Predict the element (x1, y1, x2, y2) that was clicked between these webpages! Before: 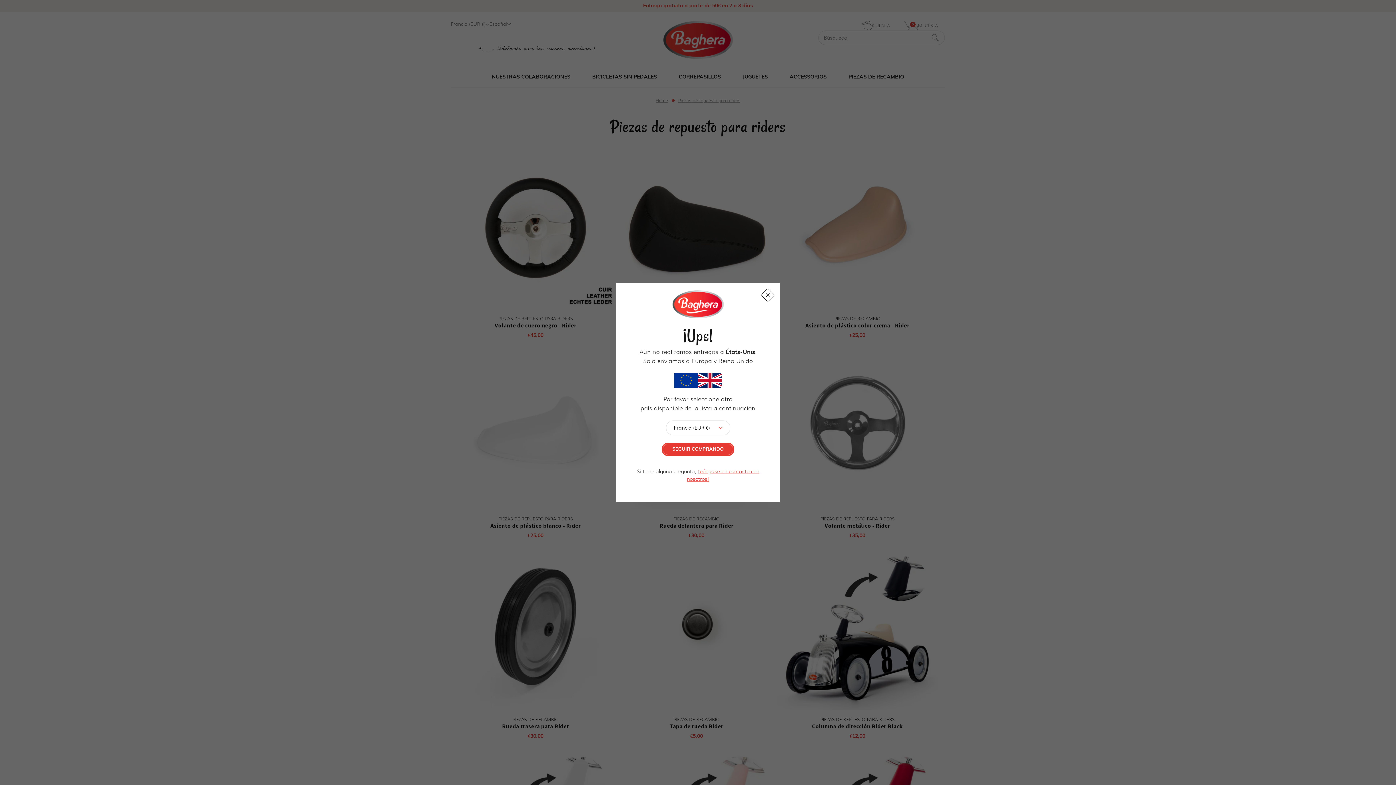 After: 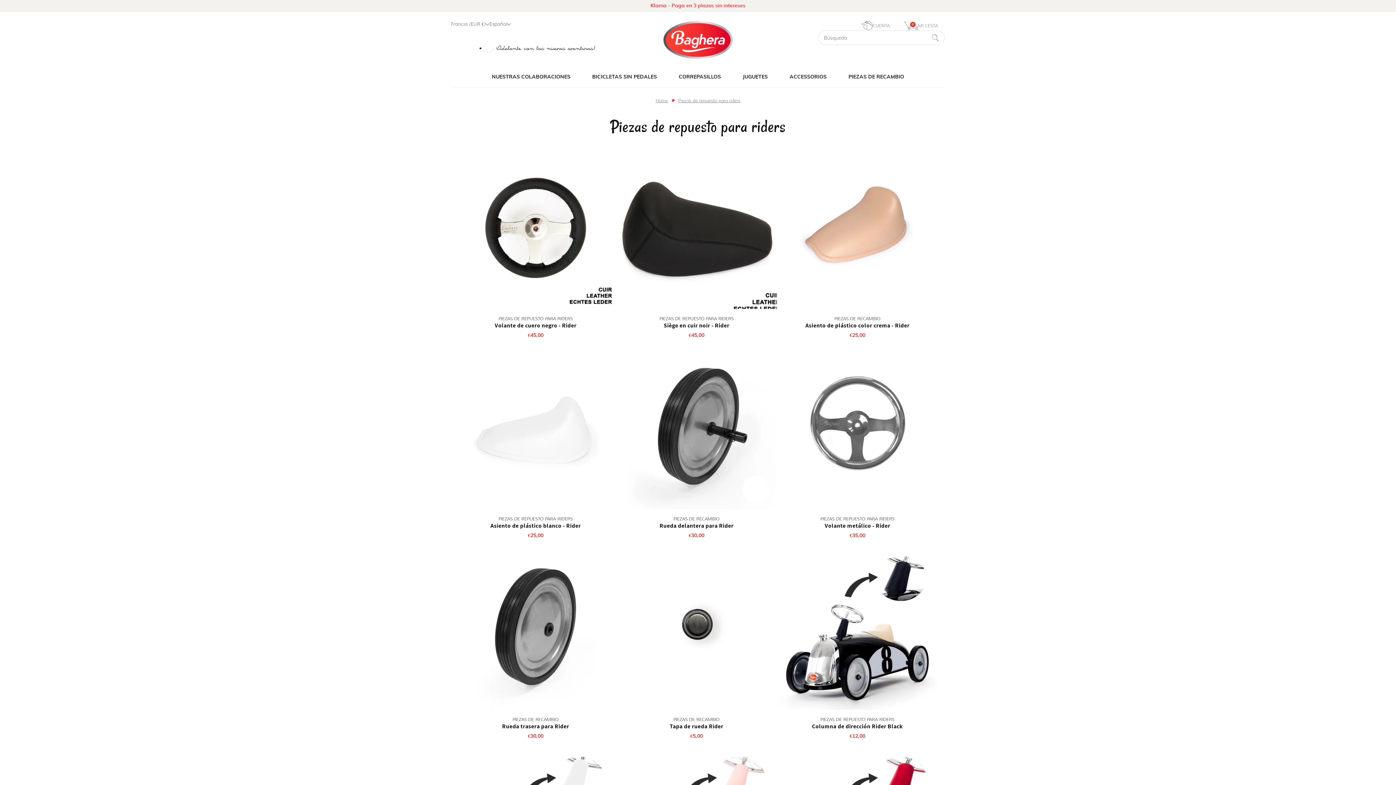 Action: bbox: (761, 288, 774, 301)